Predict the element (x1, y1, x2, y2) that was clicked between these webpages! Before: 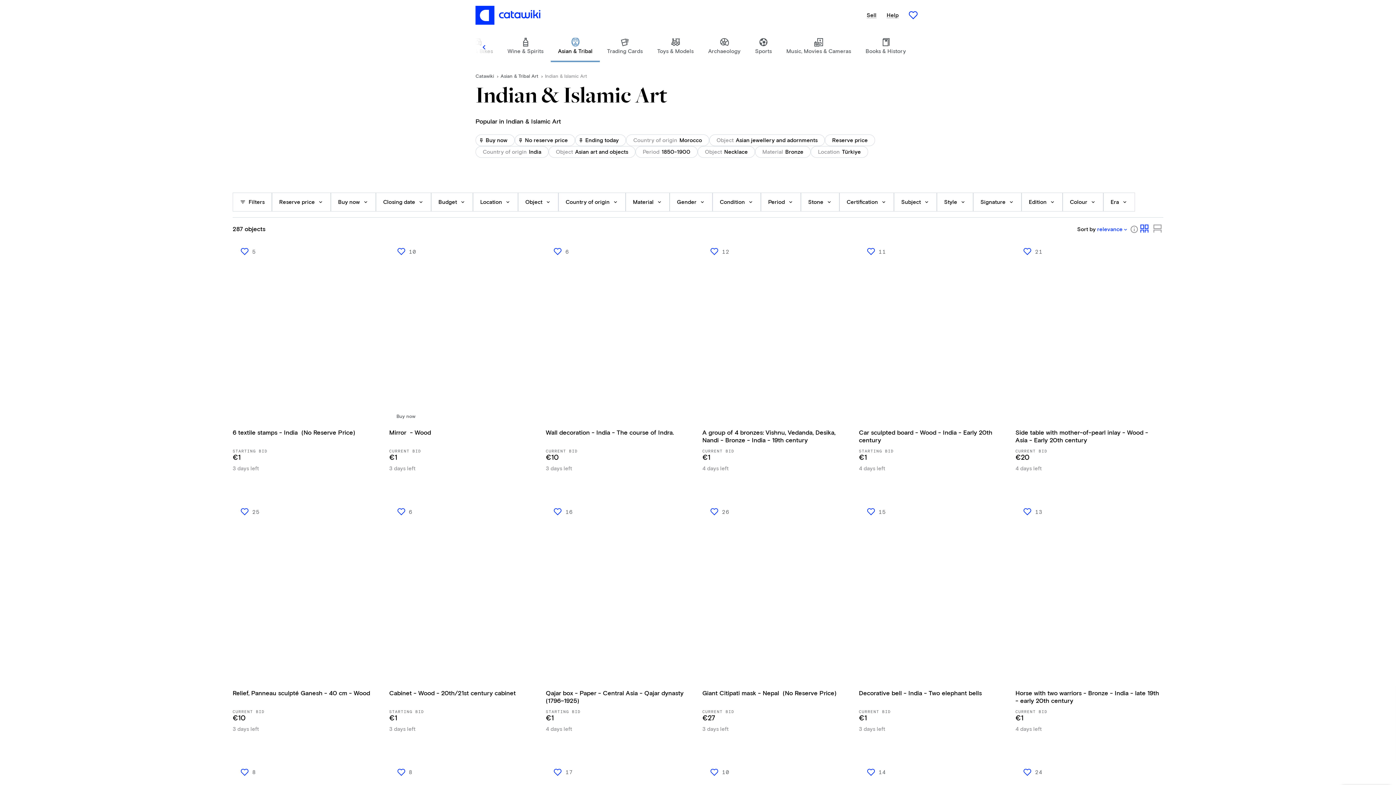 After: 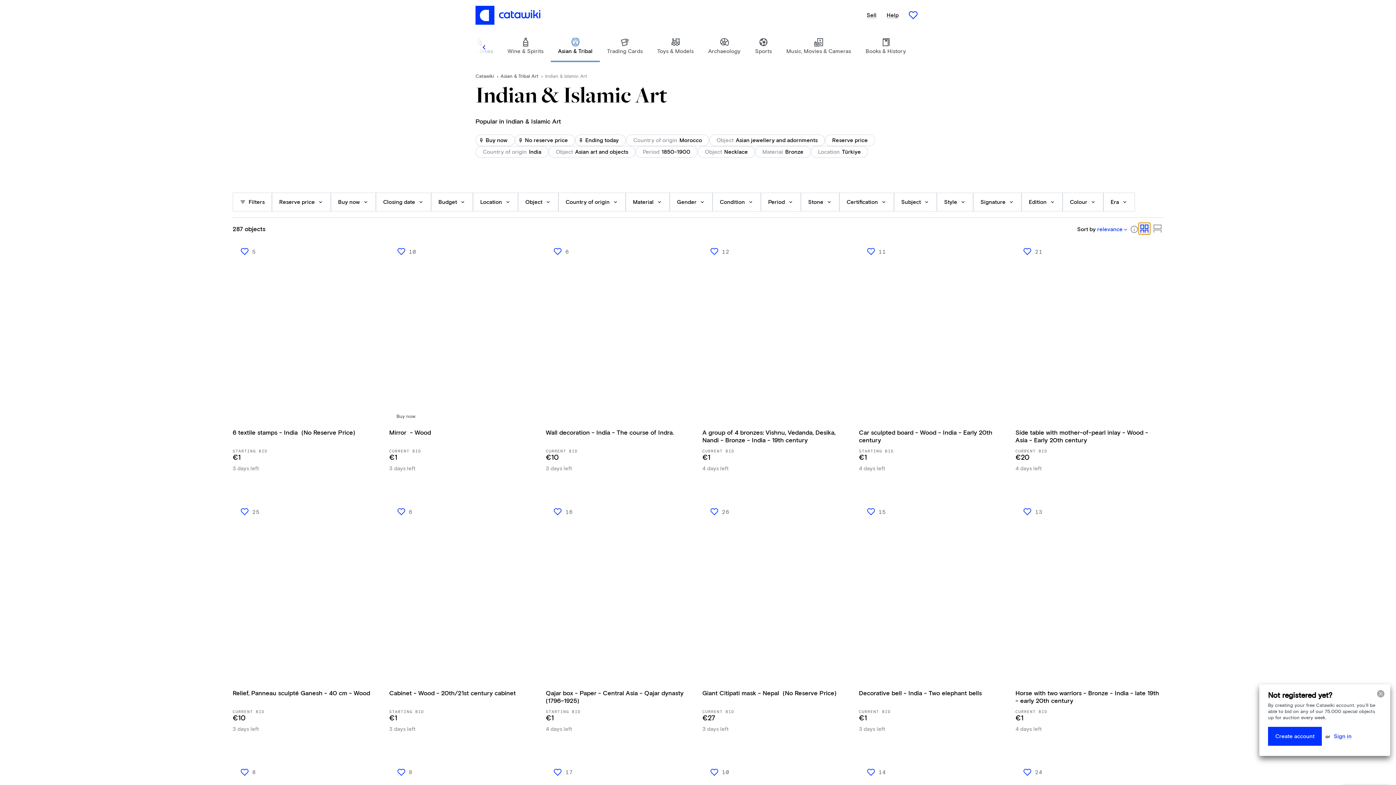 Action: bbox: (1138, 222, 1150, 234)